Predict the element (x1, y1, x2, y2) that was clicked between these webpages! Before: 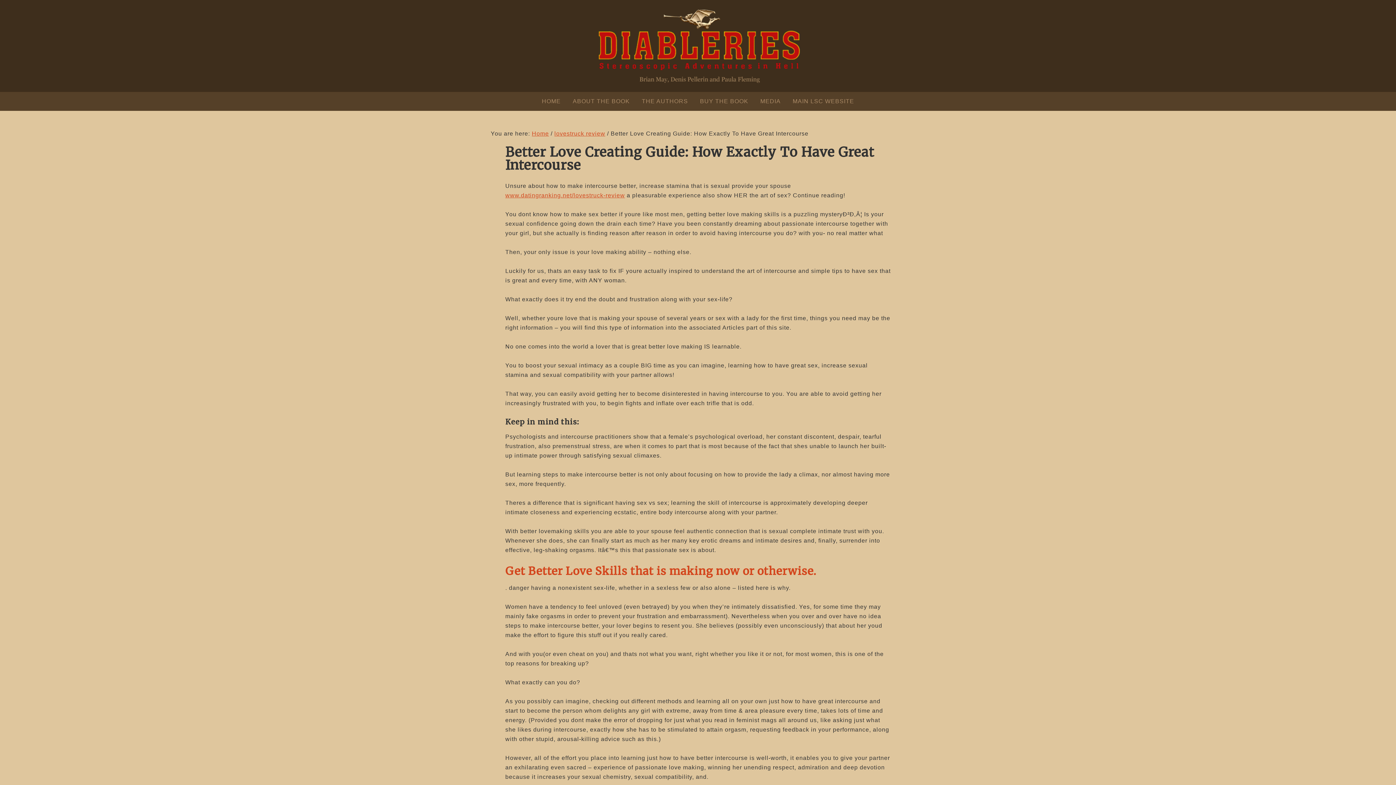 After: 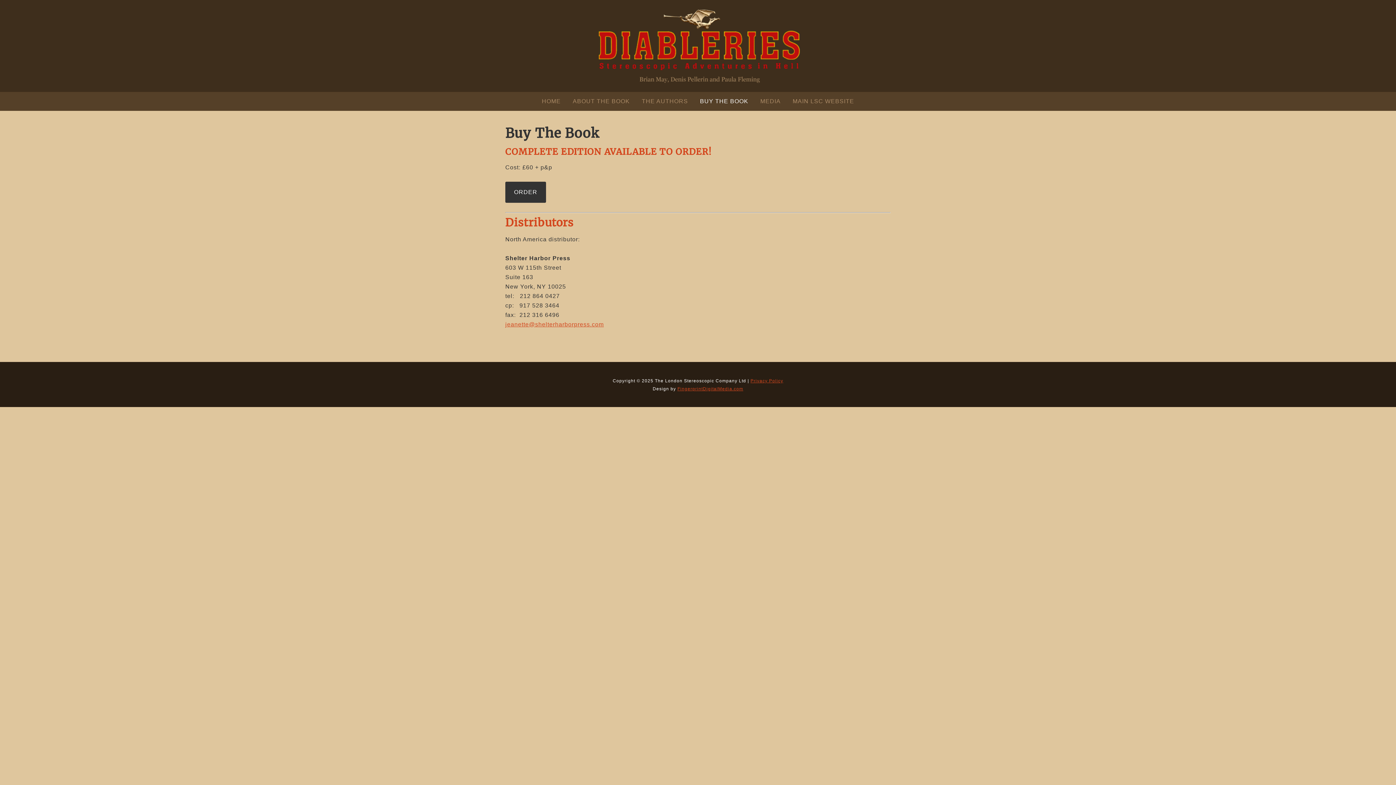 Action: bbox: (695, 92, 753, 110) label: BUY THE BOOK